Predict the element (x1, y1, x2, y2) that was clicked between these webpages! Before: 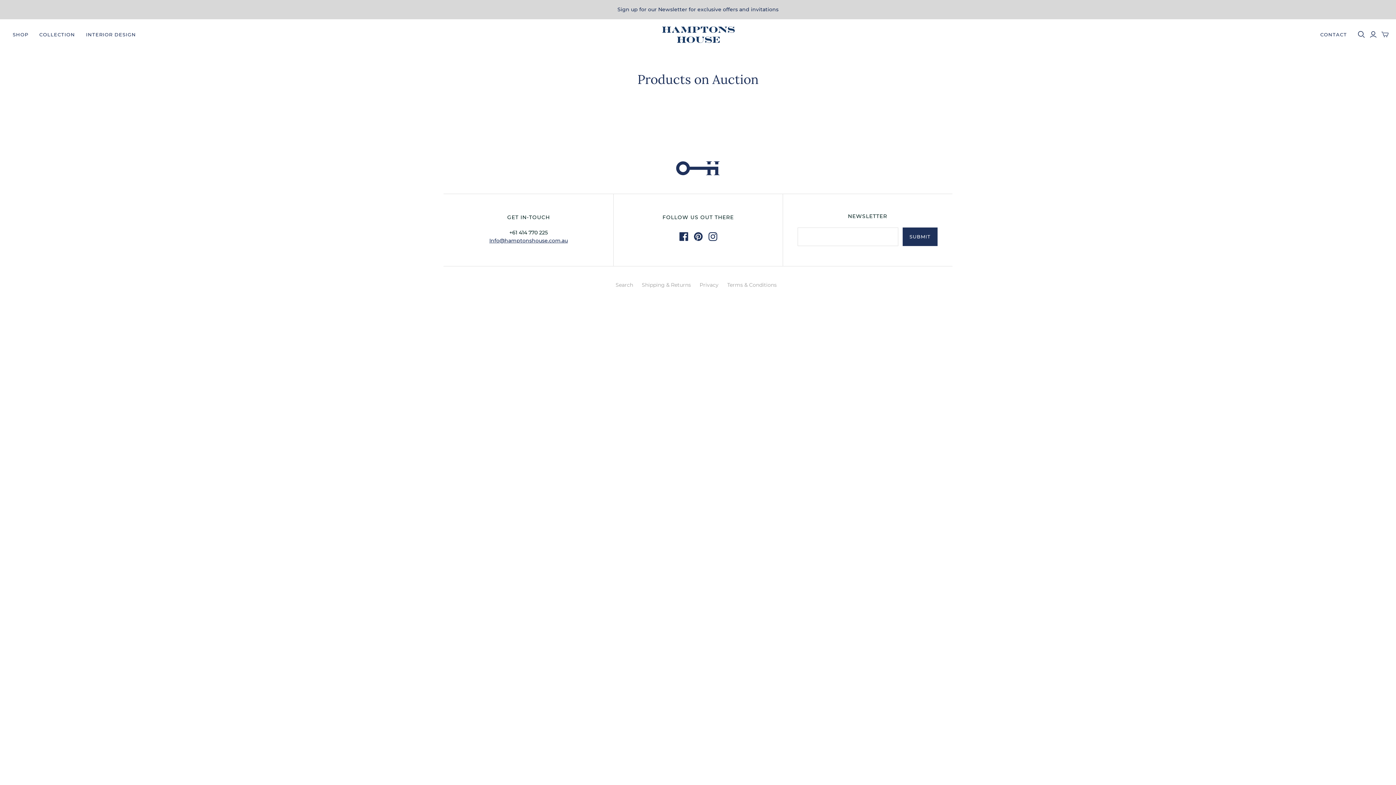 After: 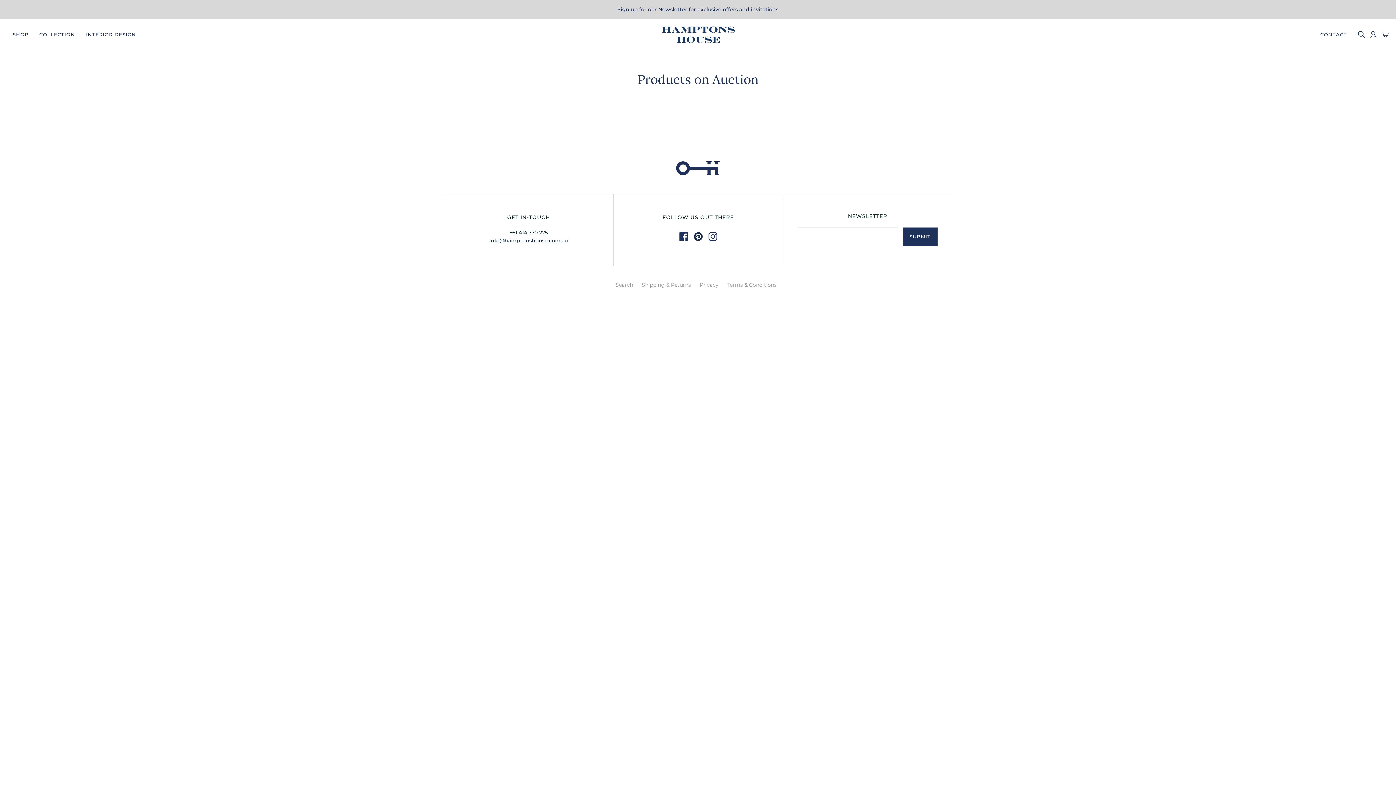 Action: bbox: (694, 232, 702, 241)